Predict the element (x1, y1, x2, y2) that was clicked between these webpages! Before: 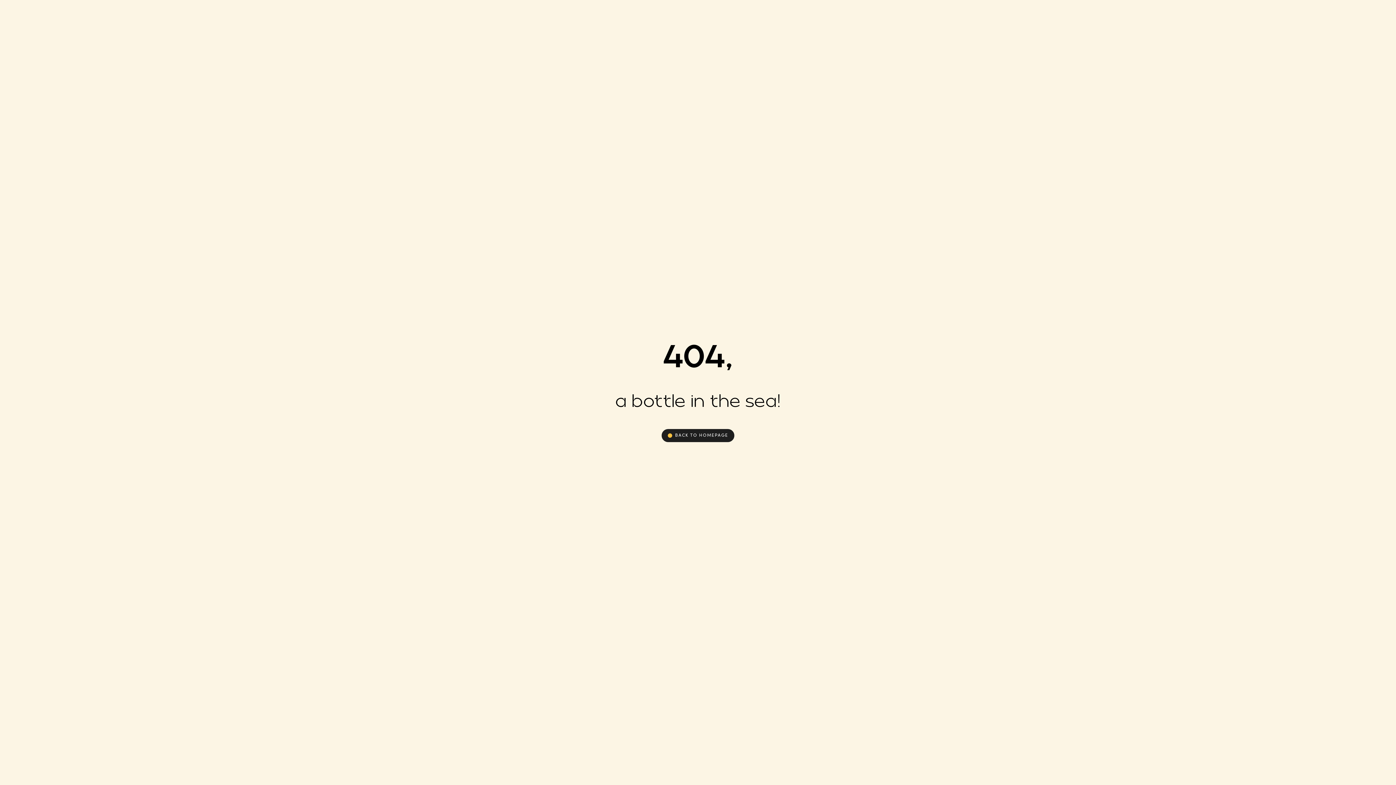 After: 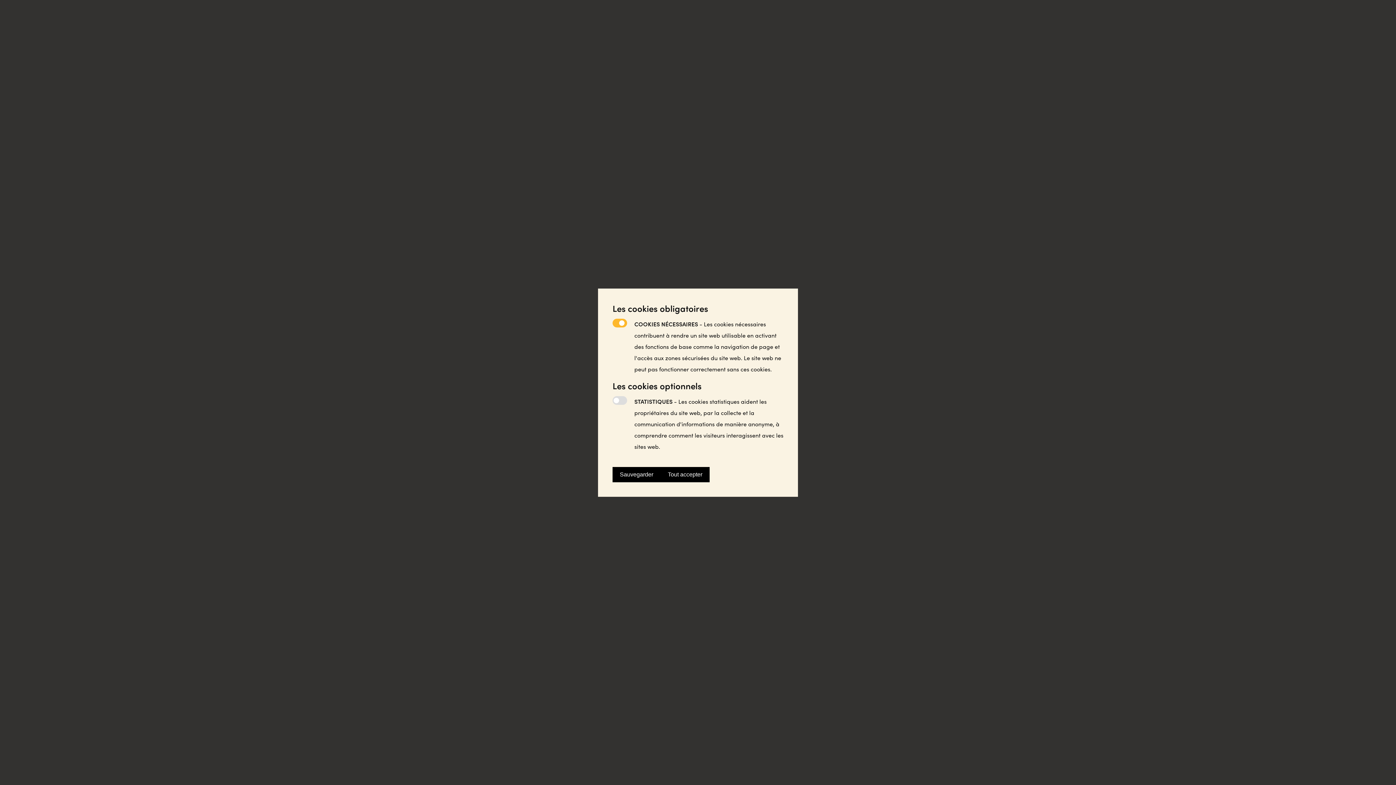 Action: bbox: (661, 429, 734, 442) label: BACK TO HOMEPAGE